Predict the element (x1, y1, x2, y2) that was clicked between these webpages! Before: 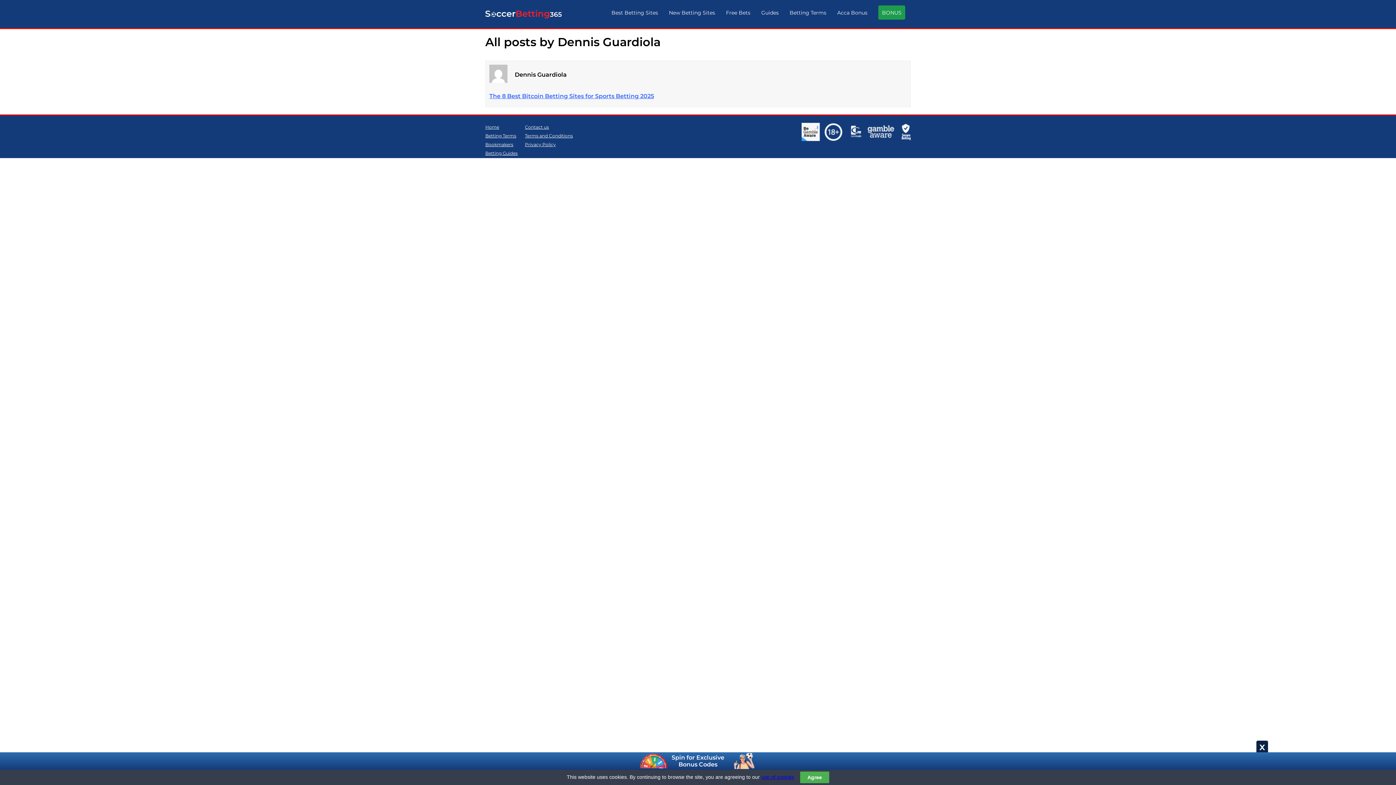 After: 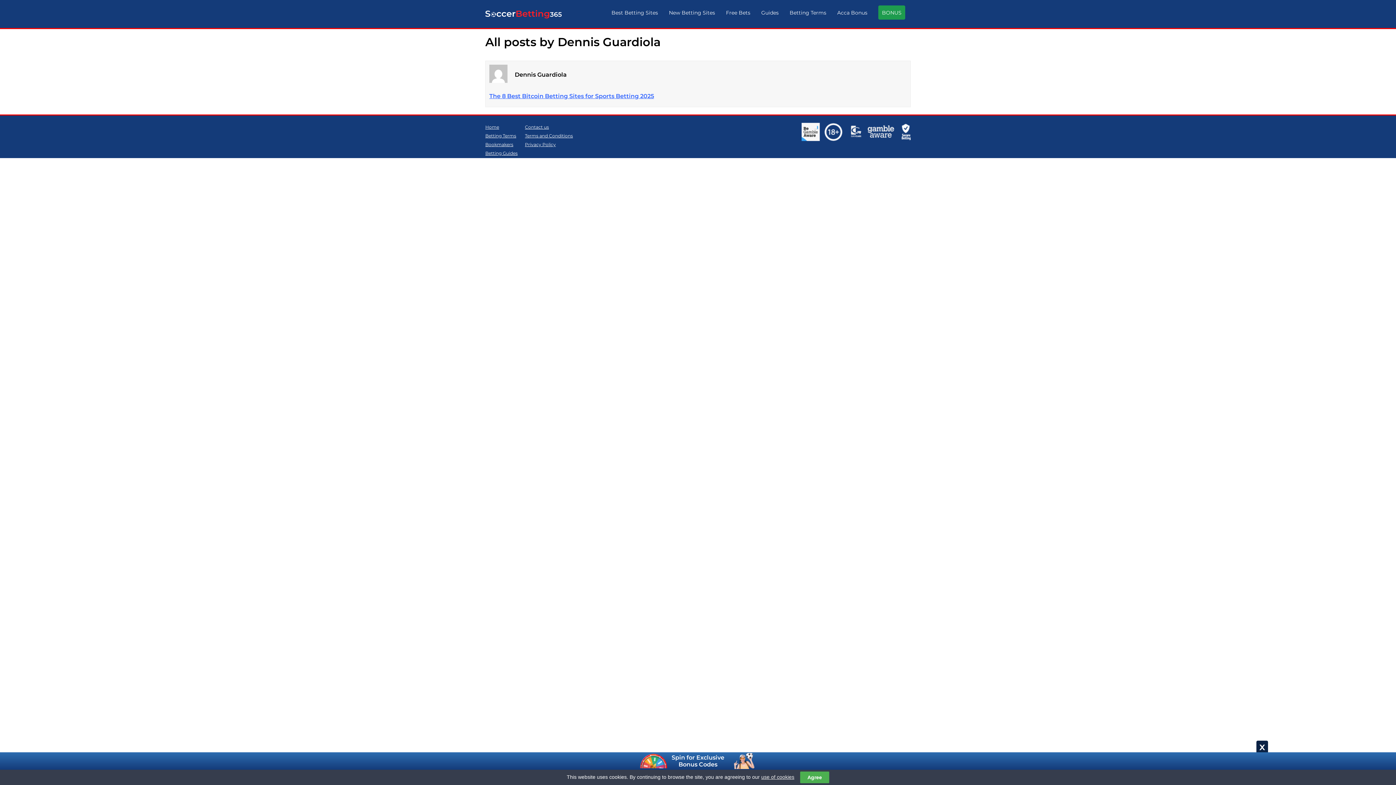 Action: bbox: (761, 774, 794, 780) label: use of cookies